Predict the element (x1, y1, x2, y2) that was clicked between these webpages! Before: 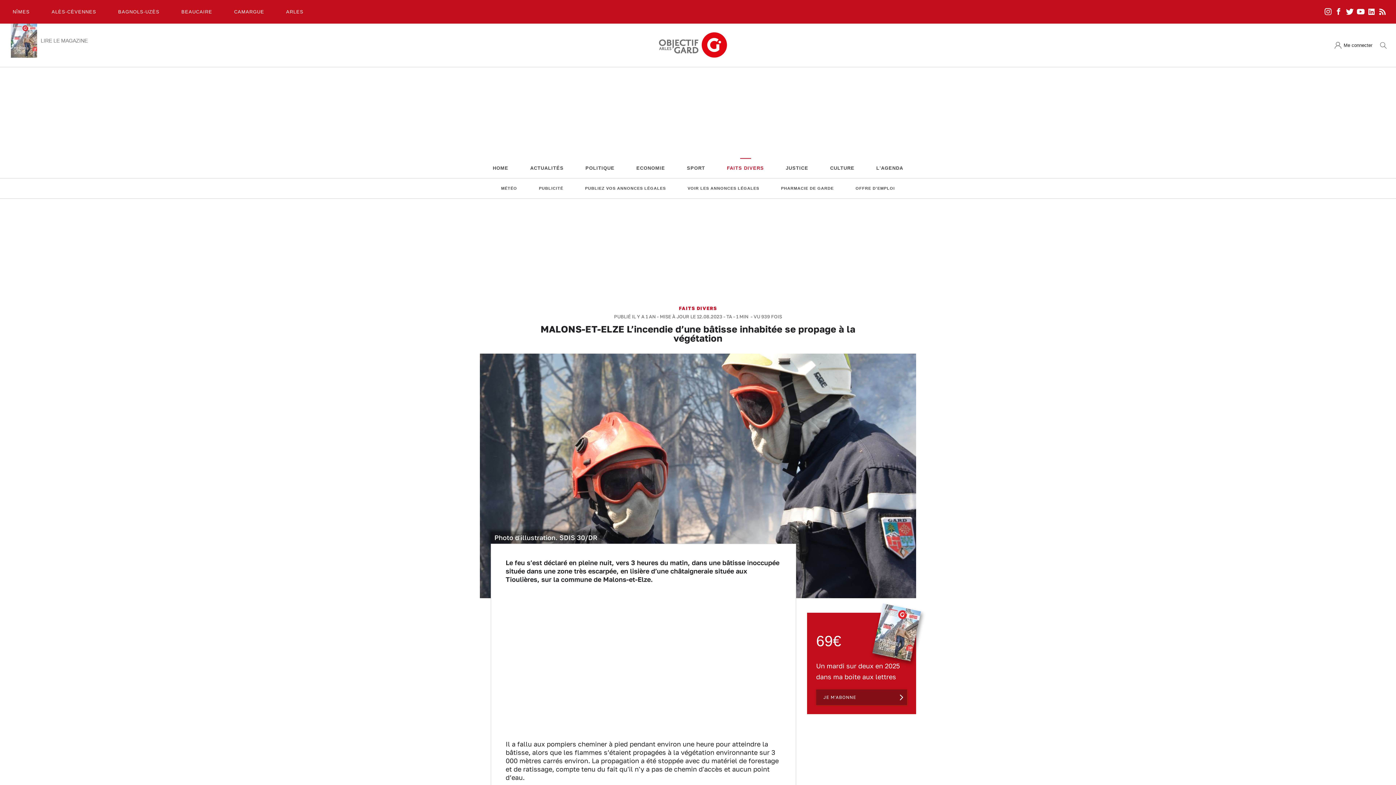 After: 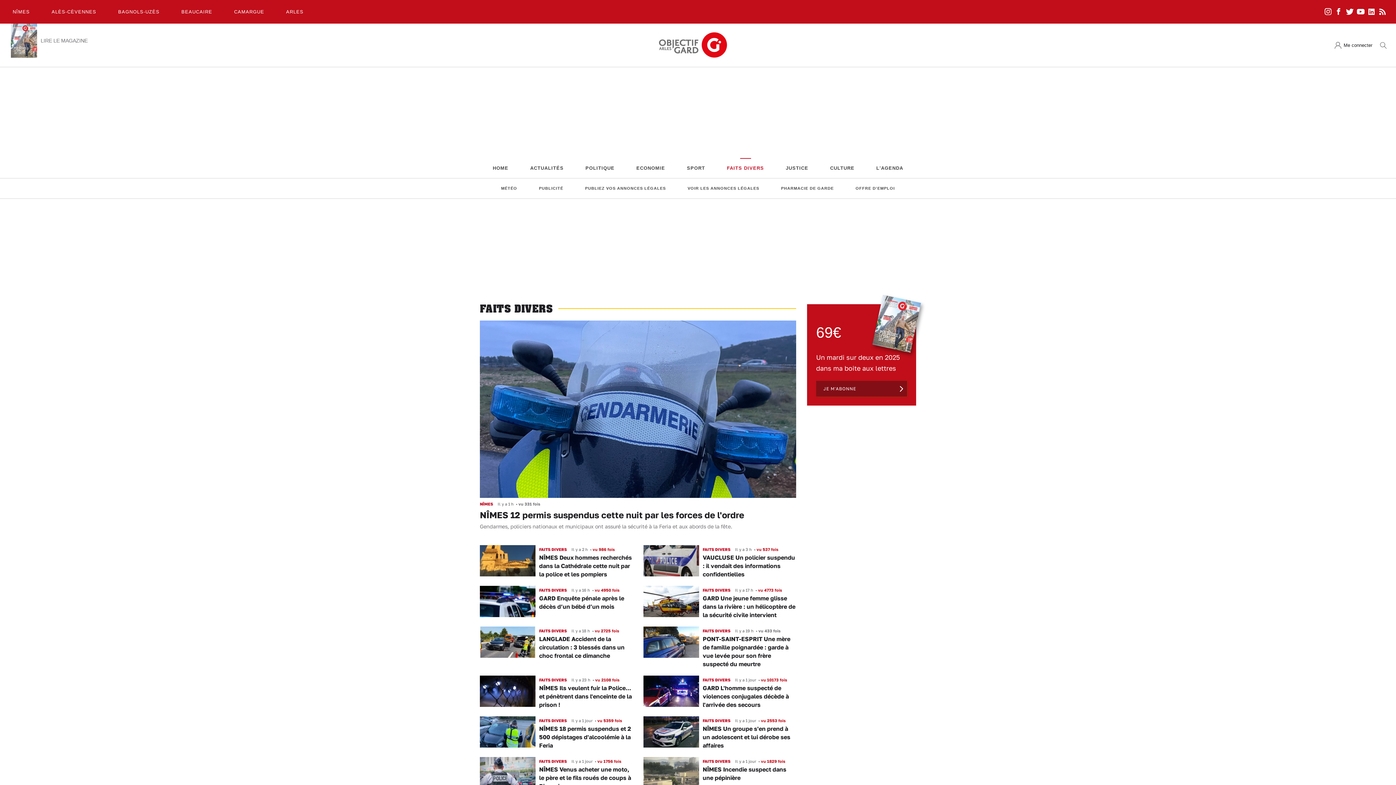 Action: label: FAITS DIVERS bbox: (721, 161, 769, 174)